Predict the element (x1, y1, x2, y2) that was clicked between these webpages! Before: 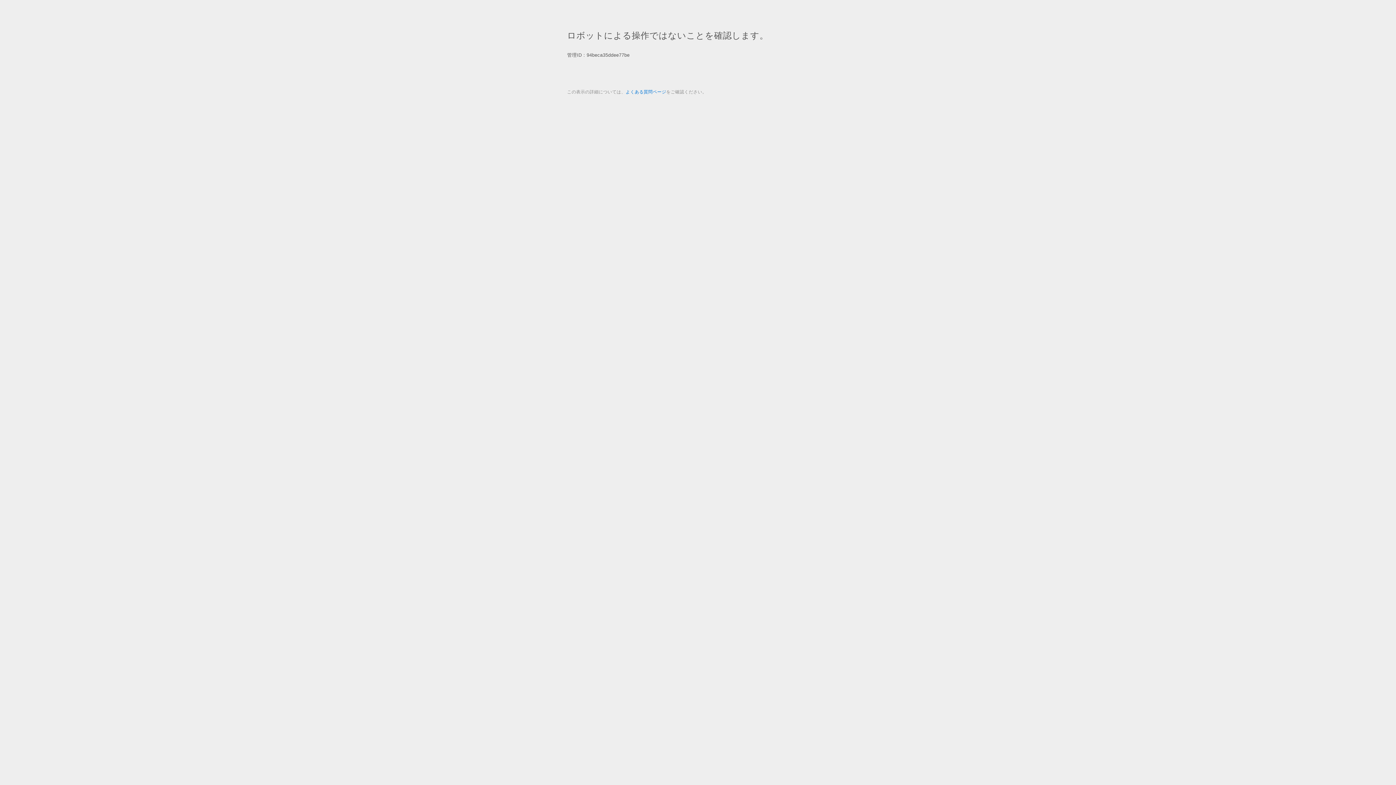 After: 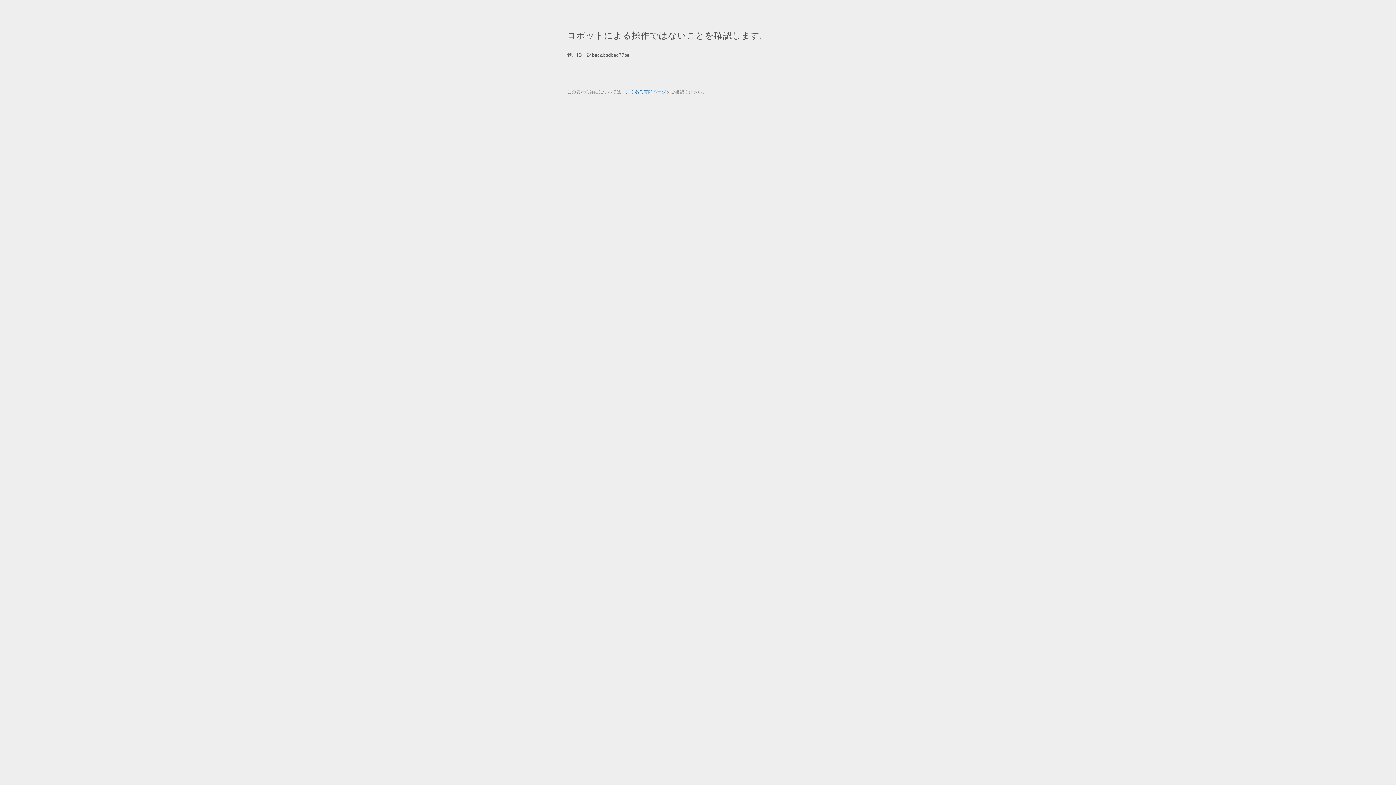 Action: label: よくある質問ページ bbox: (625, 89, 666, 94)